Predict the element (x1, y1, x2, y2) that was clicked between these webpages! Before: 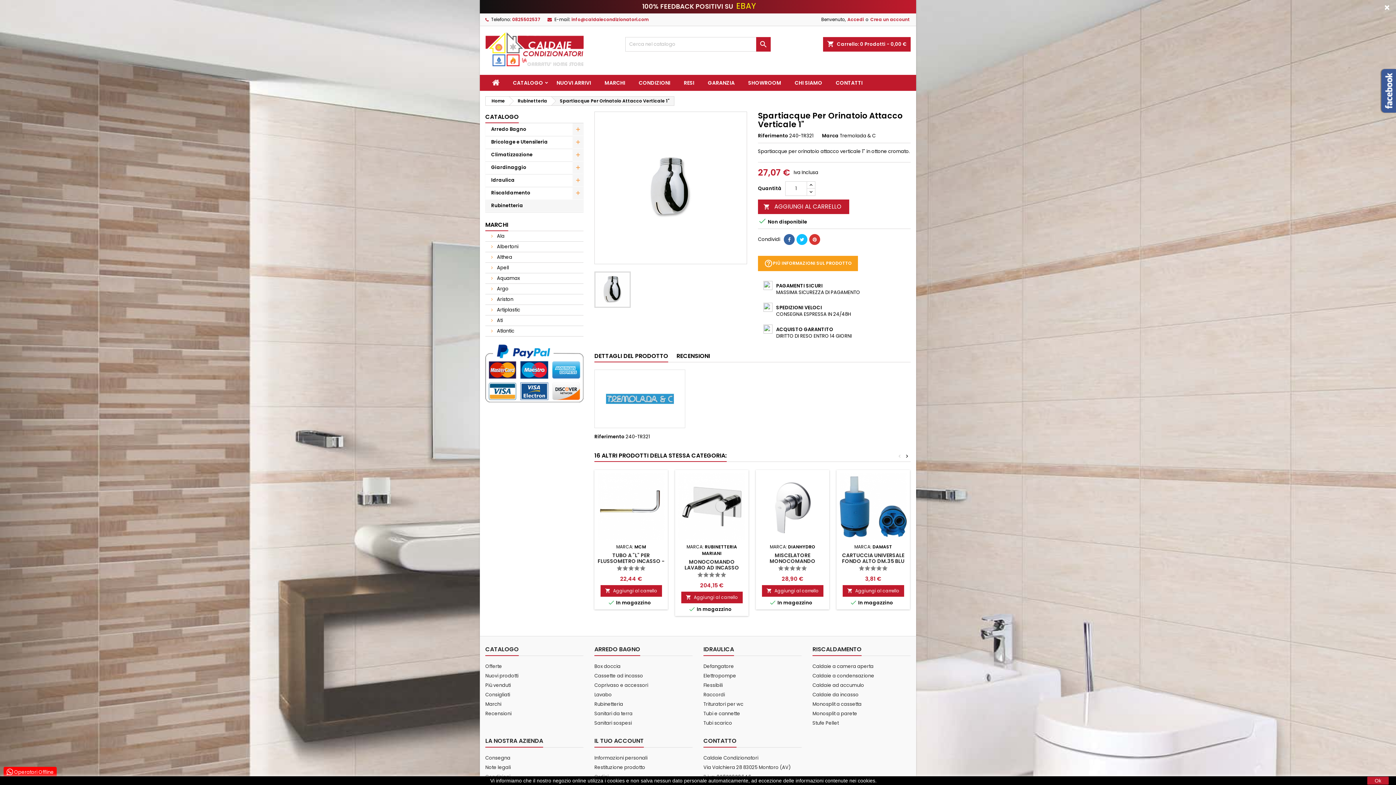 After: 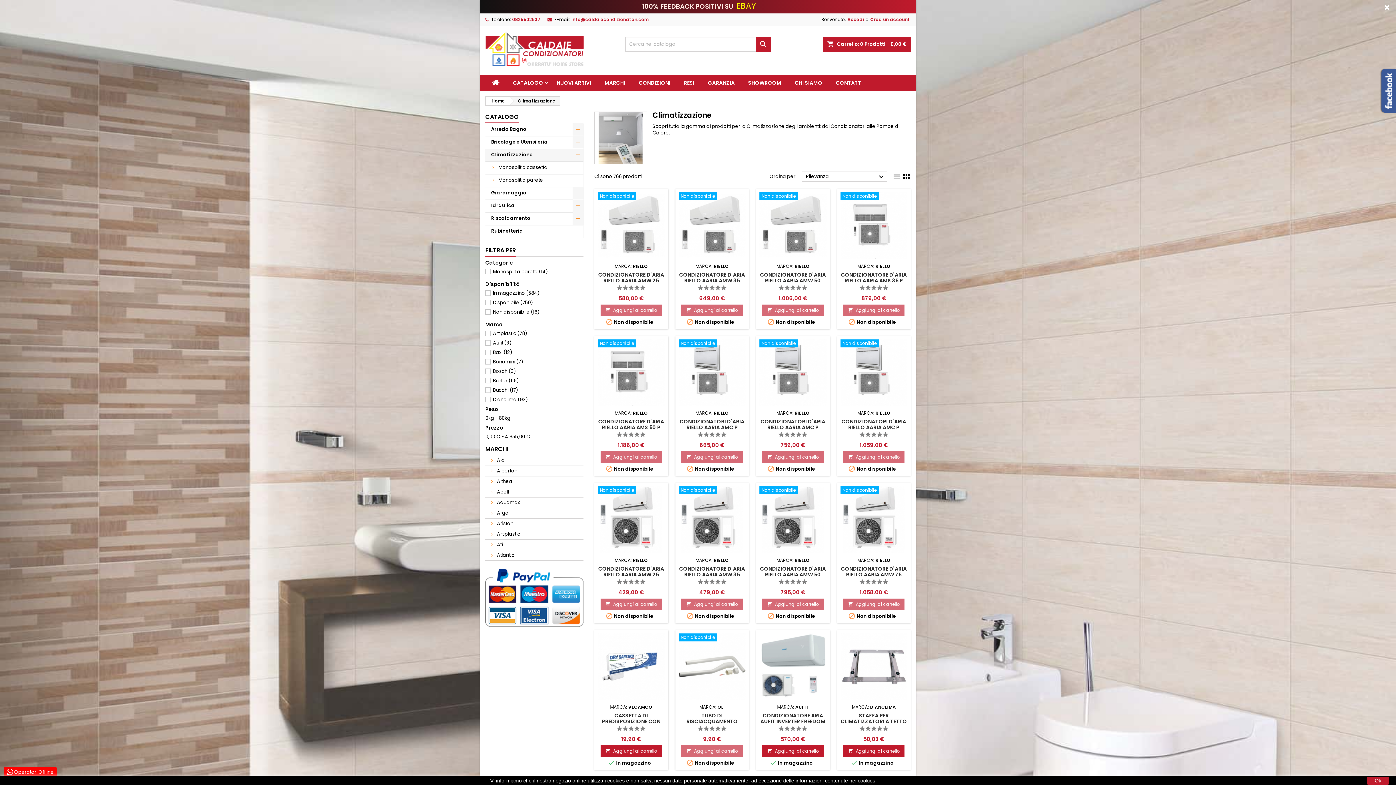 Action: bbox: (485, 148, 583, 161) label: Climatizzazione